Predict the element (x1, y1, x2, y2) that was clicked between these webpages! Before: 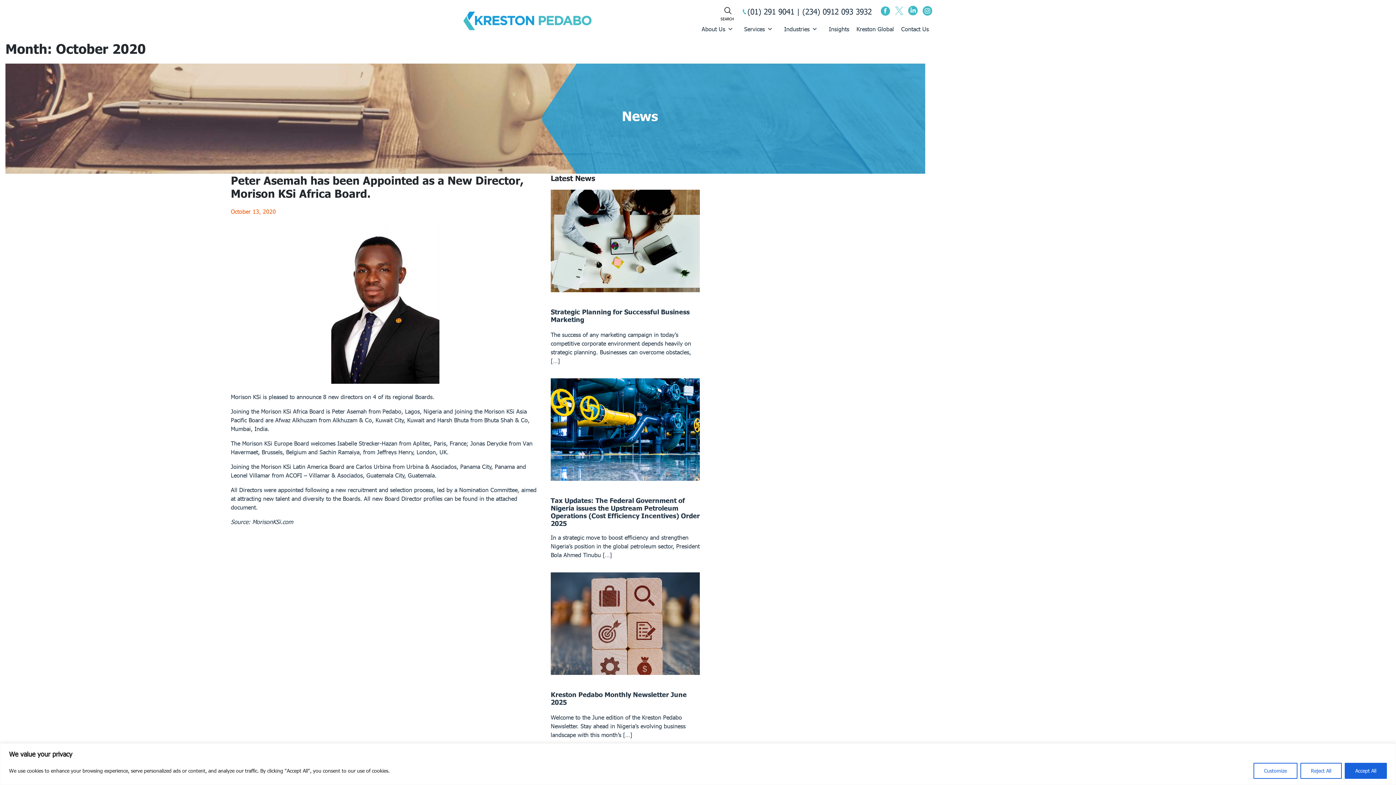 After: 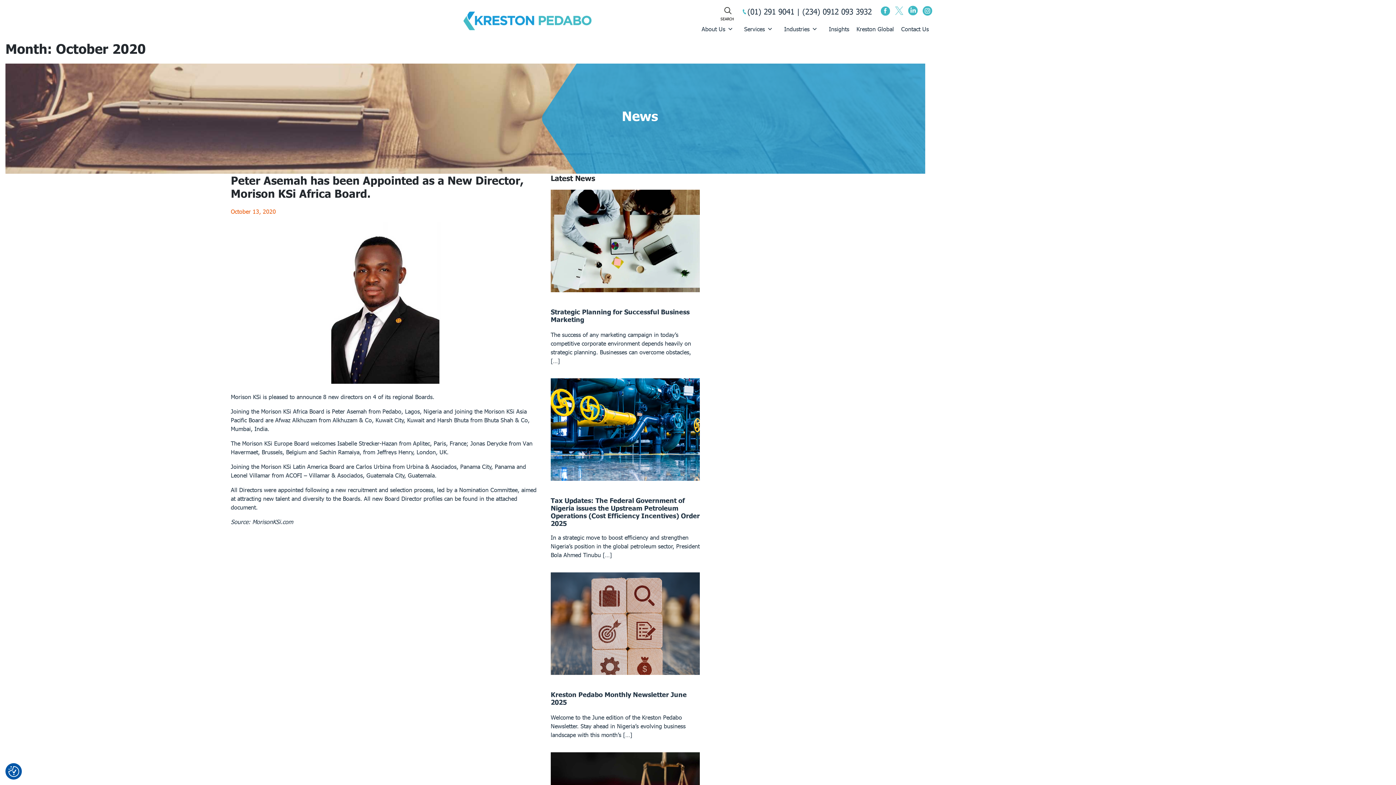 Action: label: Reject All bbox: (1300, 763, 1342, 779)